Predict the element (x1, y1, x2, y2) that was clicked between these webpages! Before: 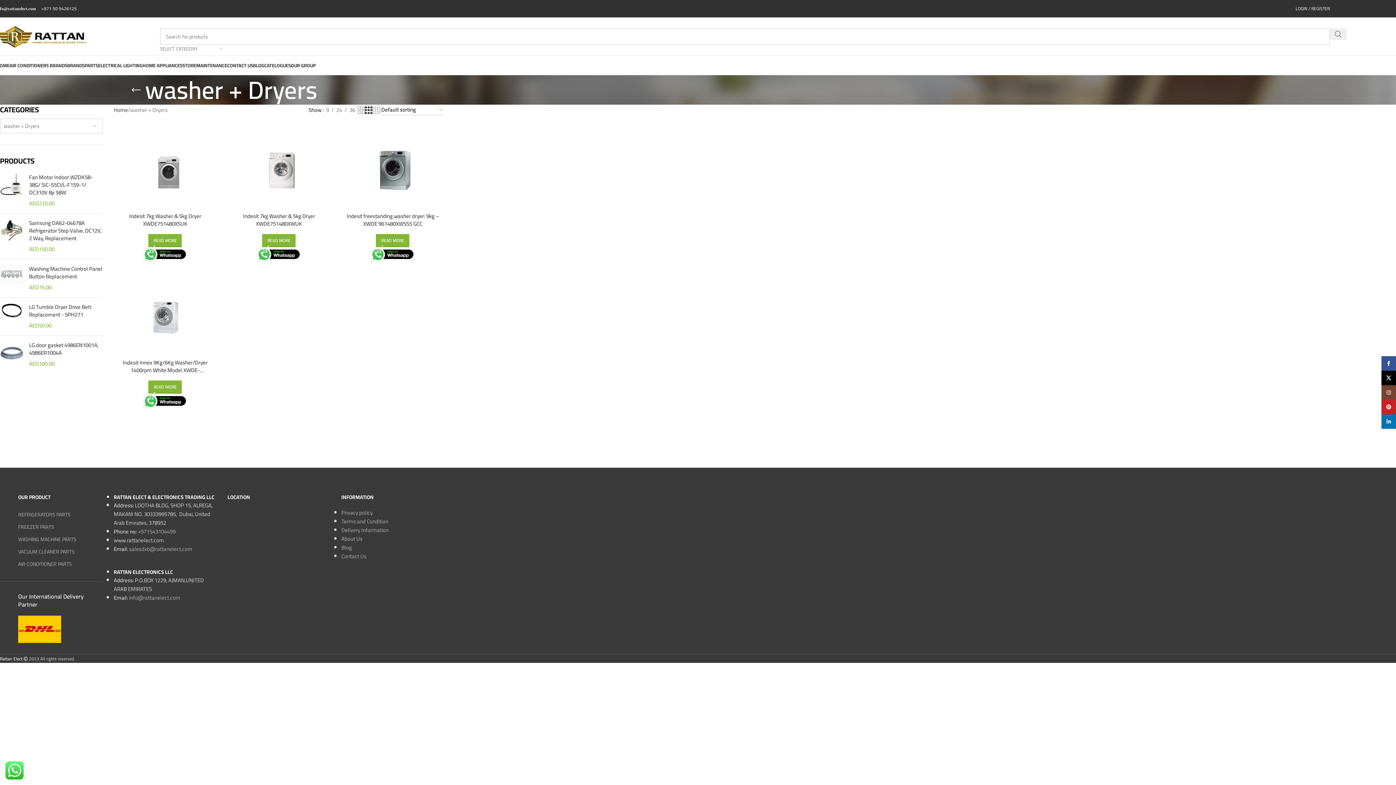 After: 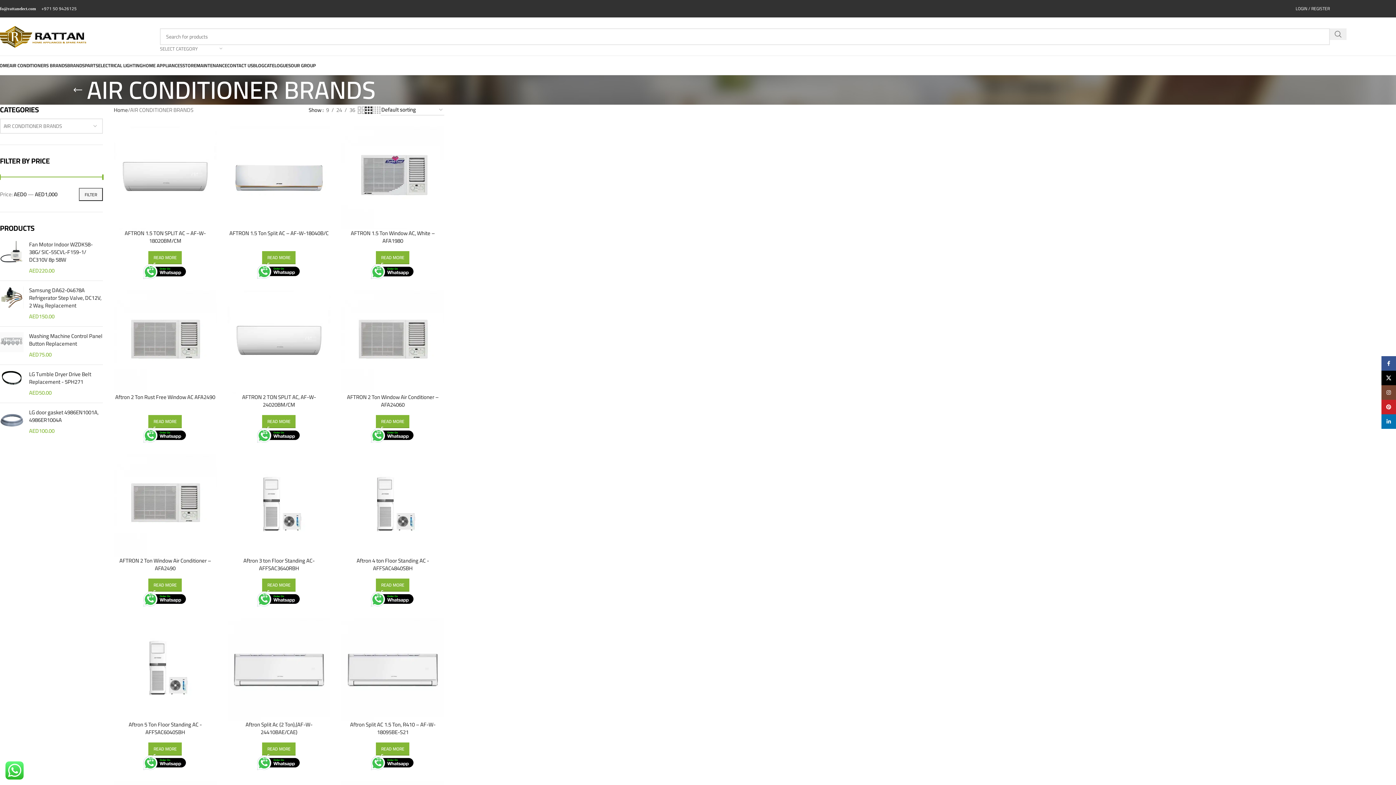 Action: label: AIR CONDITIONER PARTS bbox: (18, 558, 102, 570)